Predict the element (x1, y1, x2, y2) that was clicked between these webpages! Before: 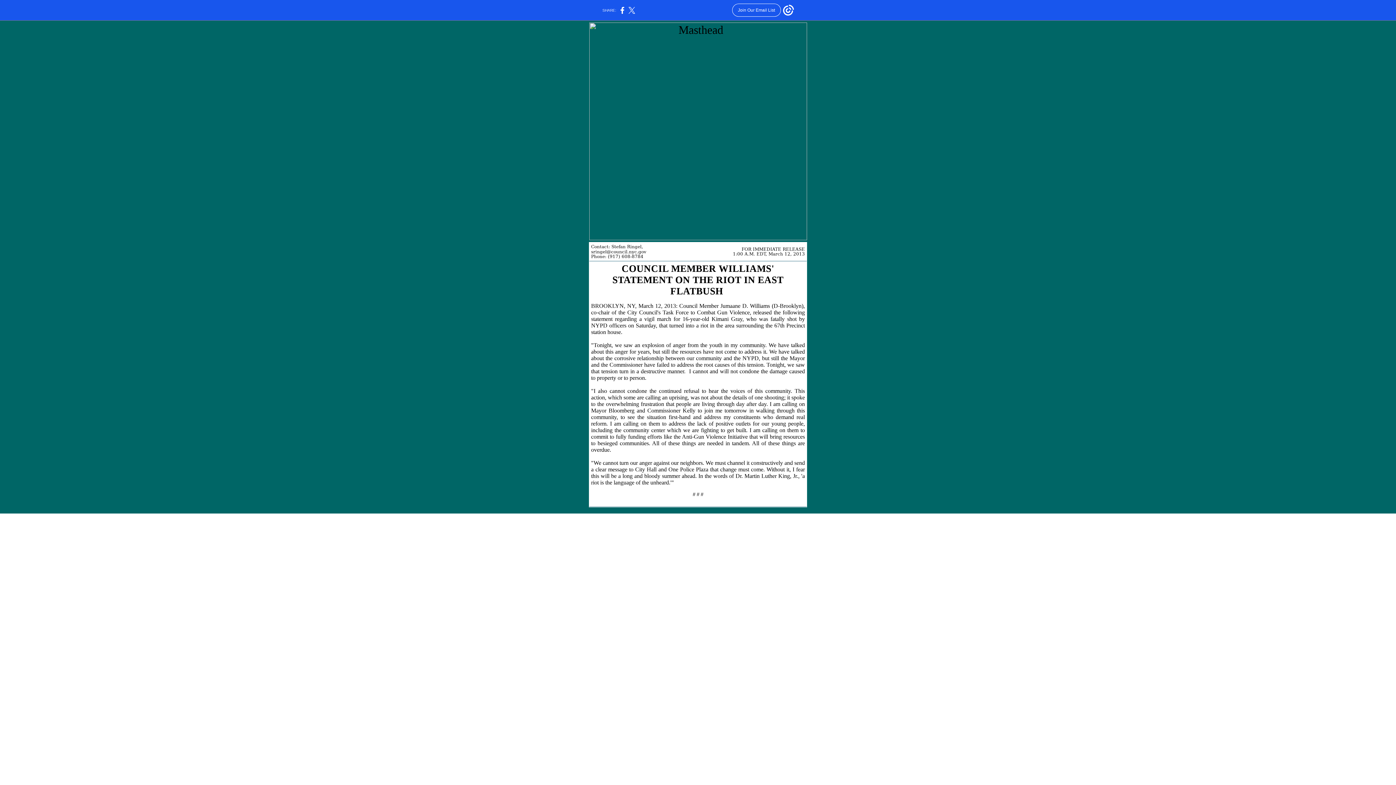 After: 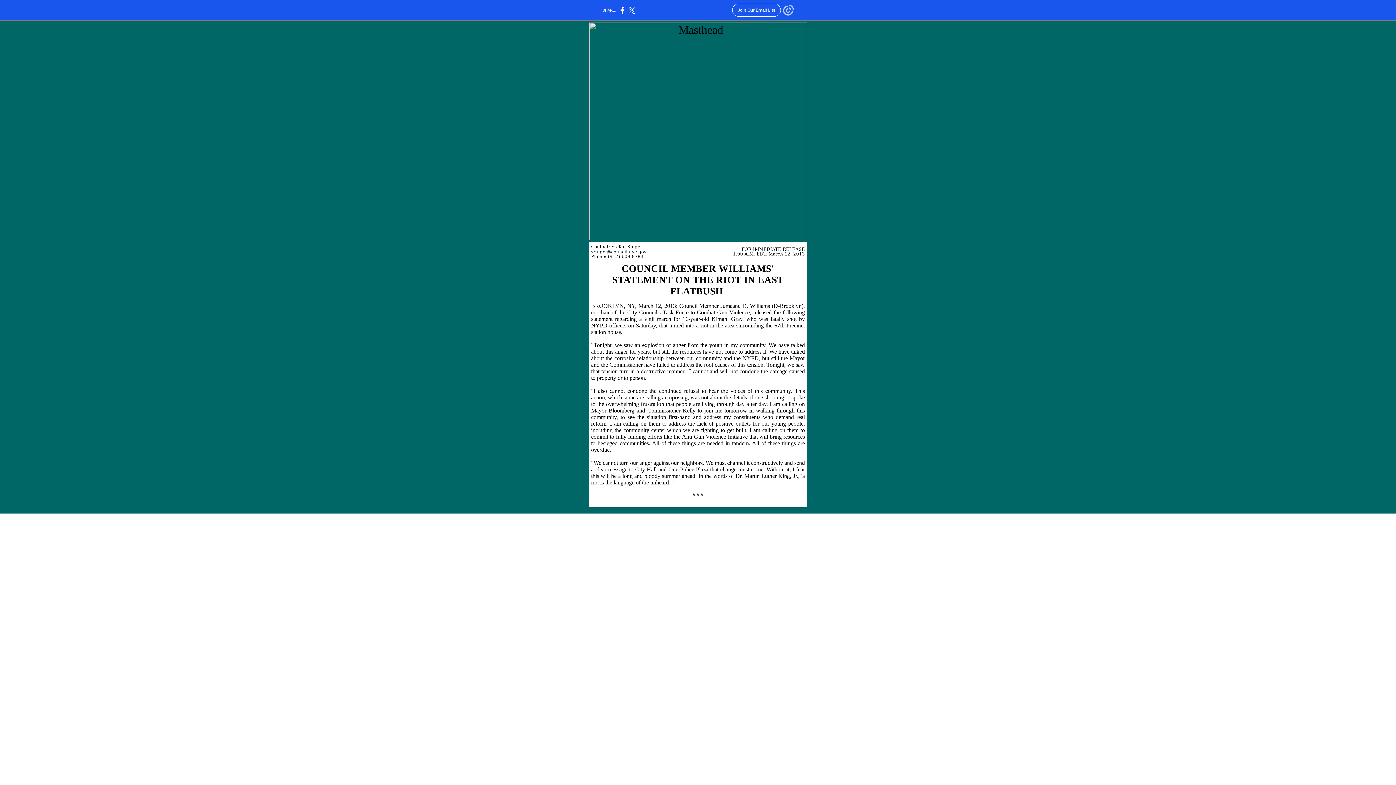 Action: bbox: (783, 12, 794, 16)